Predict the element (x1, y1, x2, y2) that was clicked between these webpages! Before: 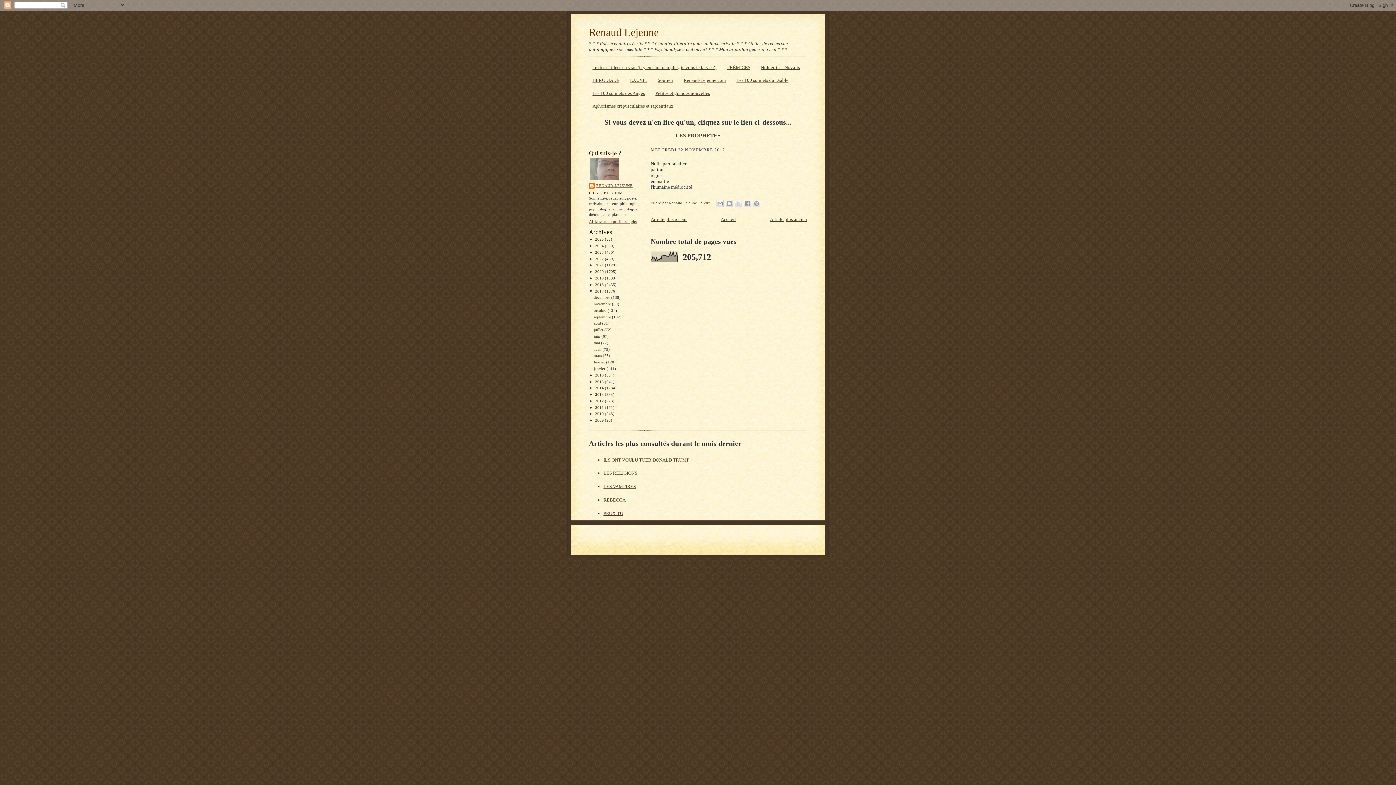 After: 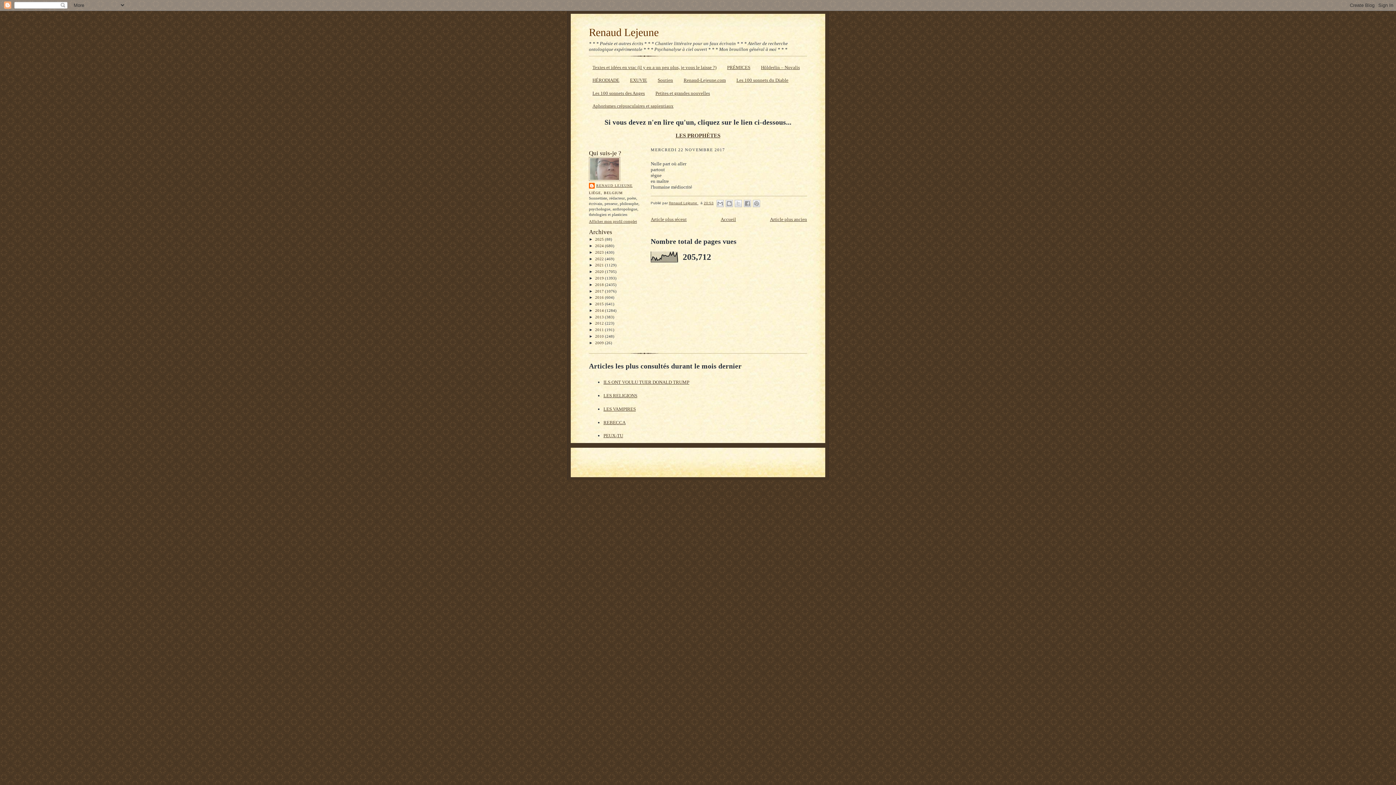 Action: bbox: (589, 288, 595, 293) label: ▼  